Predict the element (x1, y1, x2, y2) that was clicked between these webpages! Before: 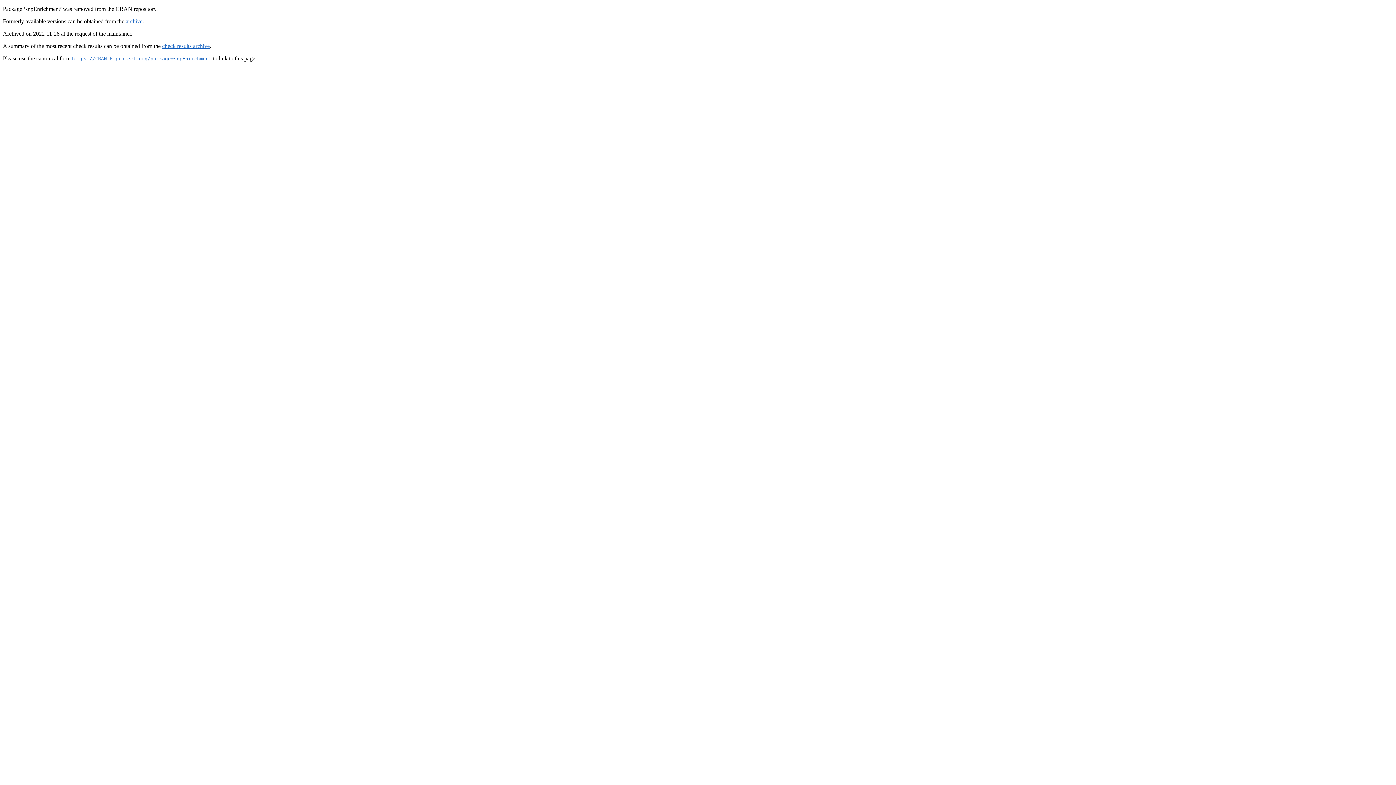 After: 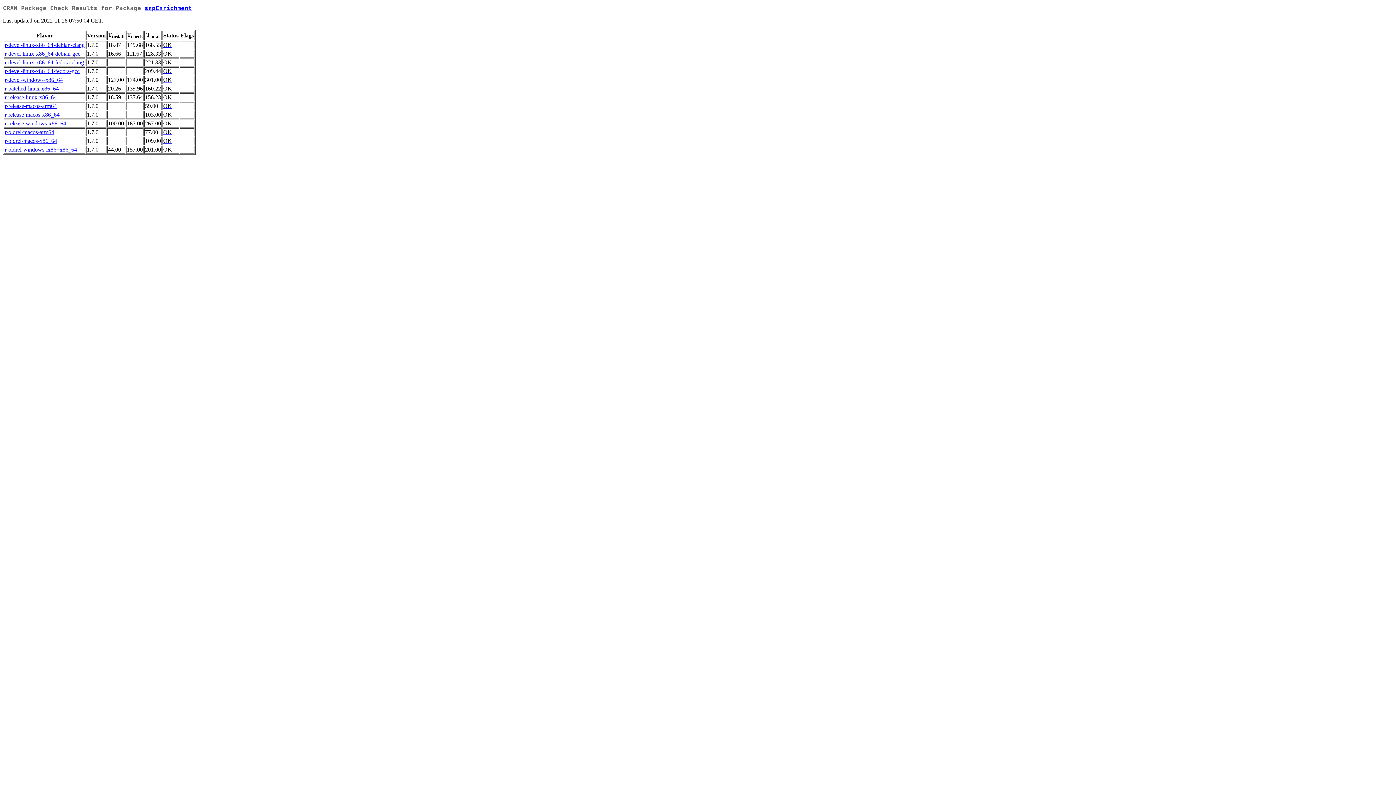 Action: label: check results archive bbox: (162, 42, 209, 49)